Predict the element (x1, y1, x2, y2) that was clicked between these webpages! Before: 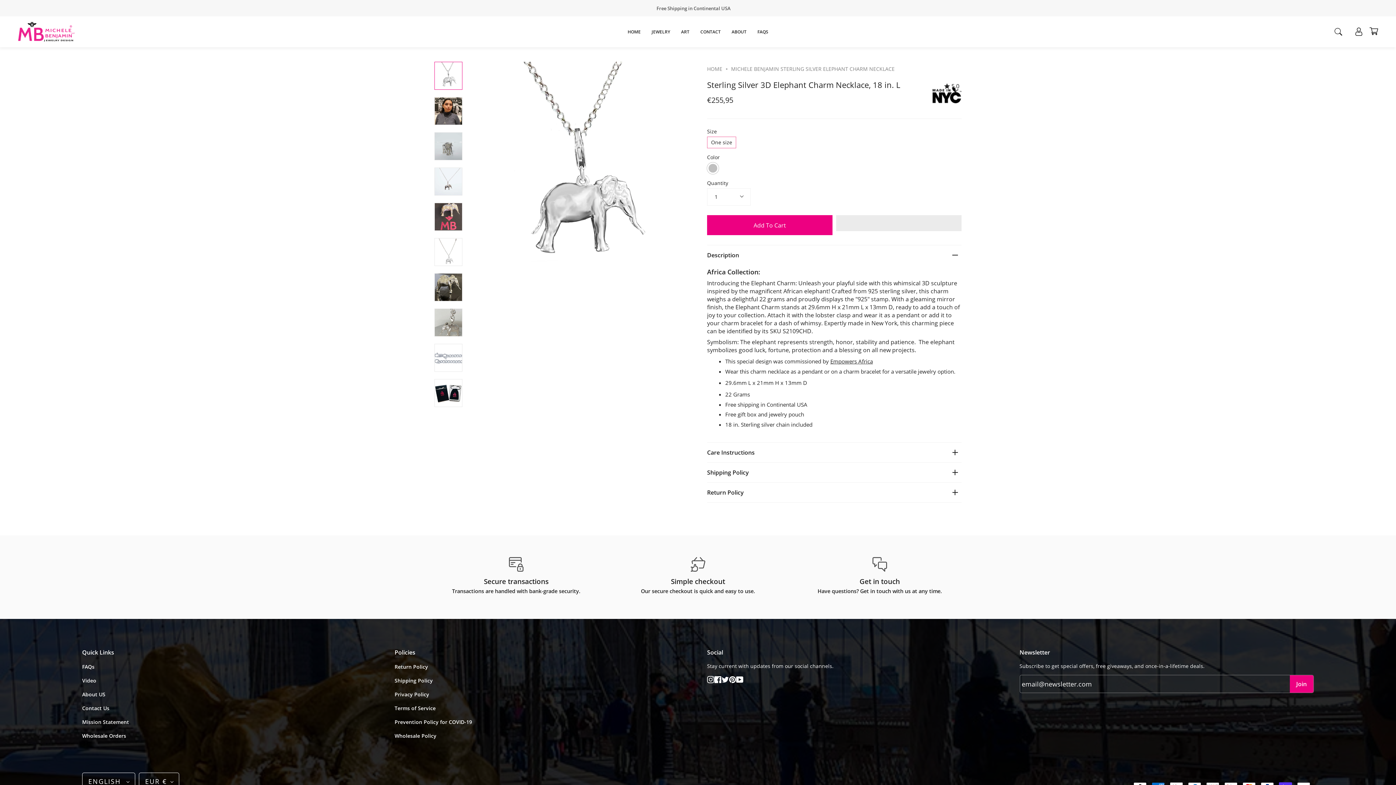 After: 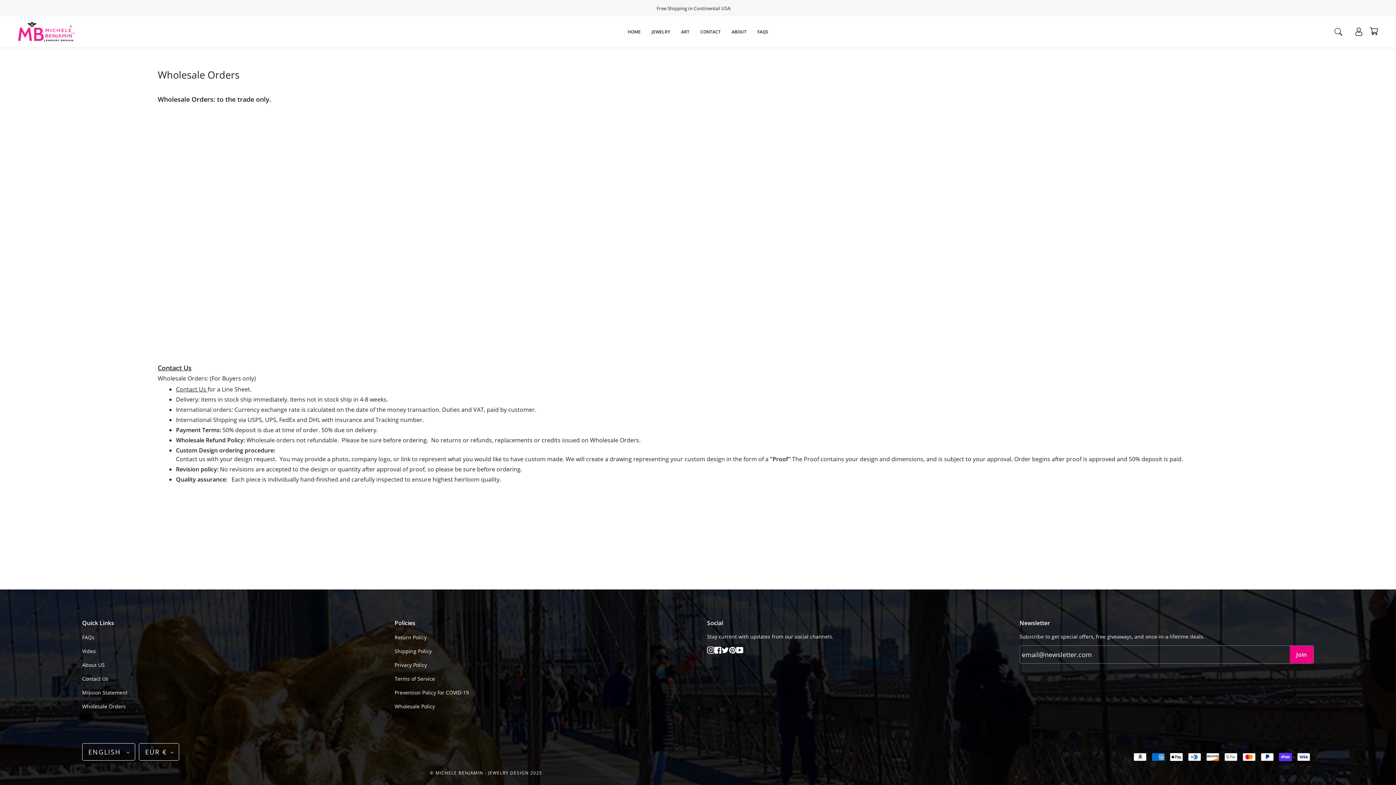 Action: label: Wholesale Orders bbox: (82, 732, 126, 739)